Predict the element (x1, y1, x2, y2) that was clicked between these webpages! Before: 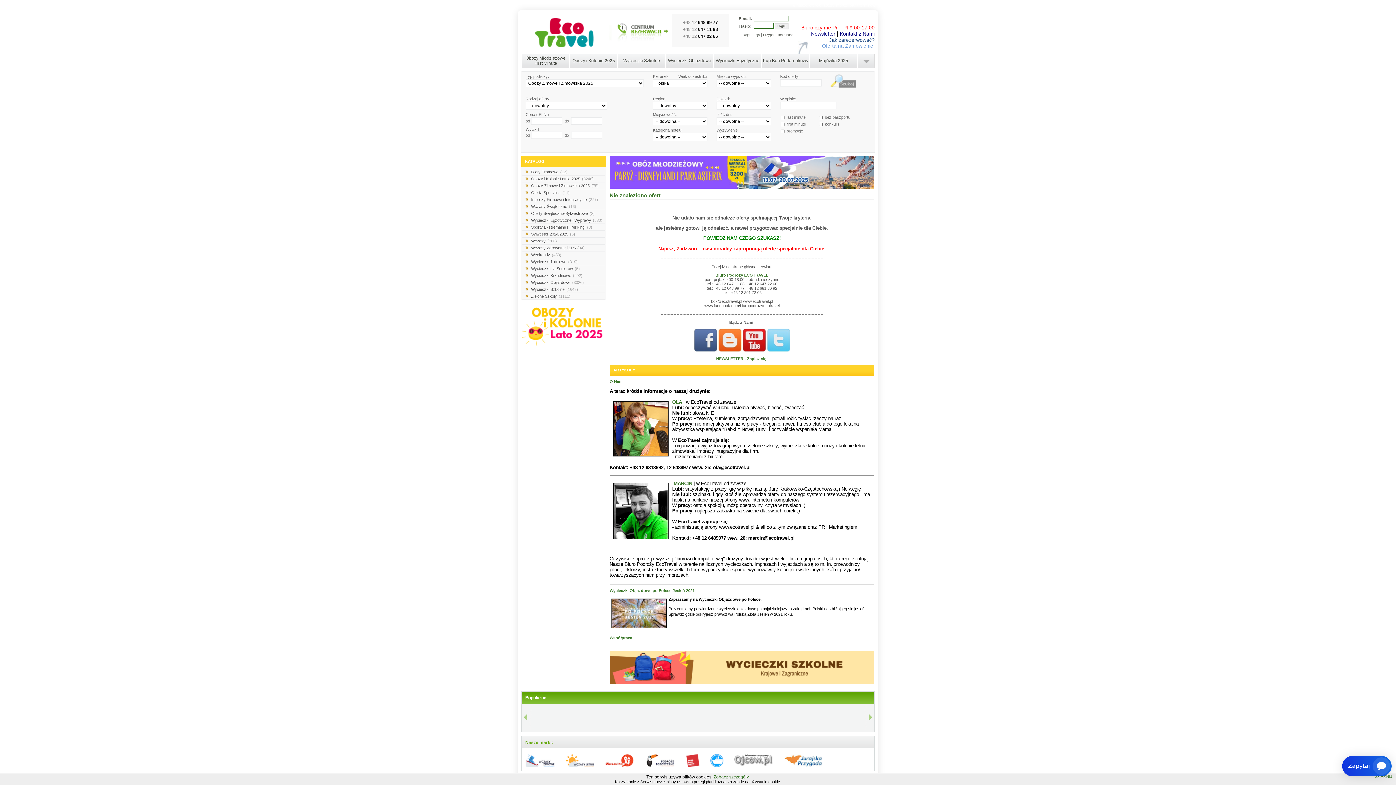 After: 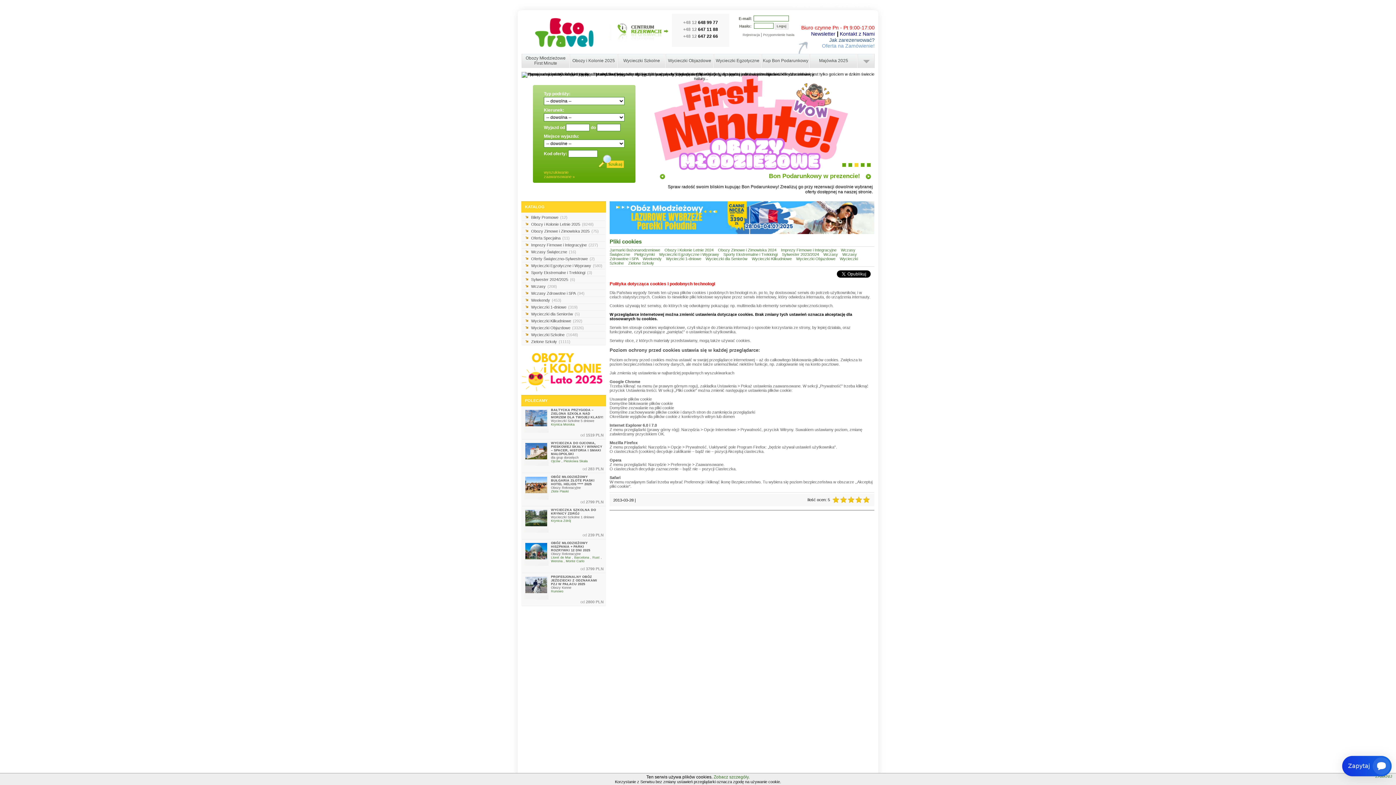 Action: bbox: (713, 774, 749, 780) label: Zobacz szczegóły.